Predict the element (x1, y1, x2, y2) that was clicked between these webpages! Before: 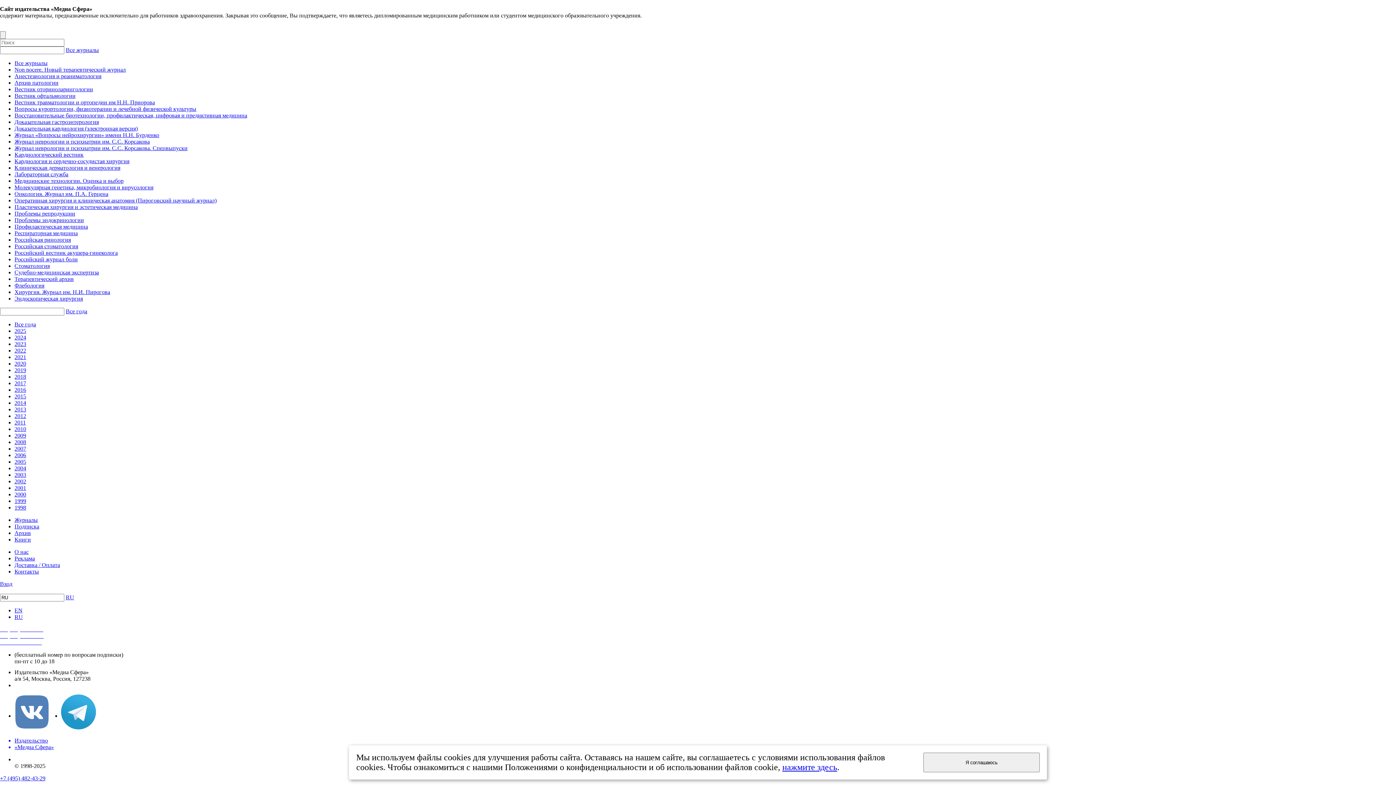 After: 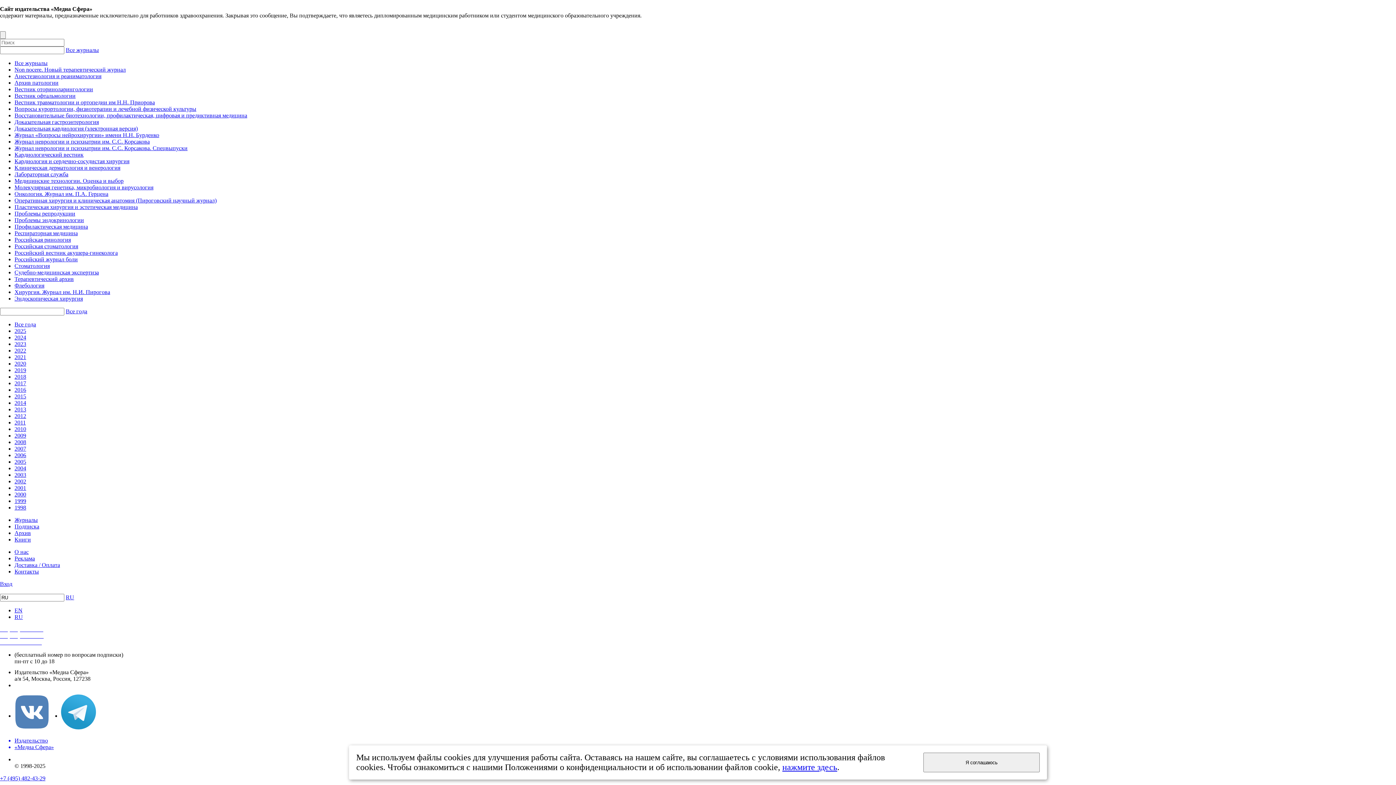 Action: bbox: (14, 498, 26, 504) label: 1999